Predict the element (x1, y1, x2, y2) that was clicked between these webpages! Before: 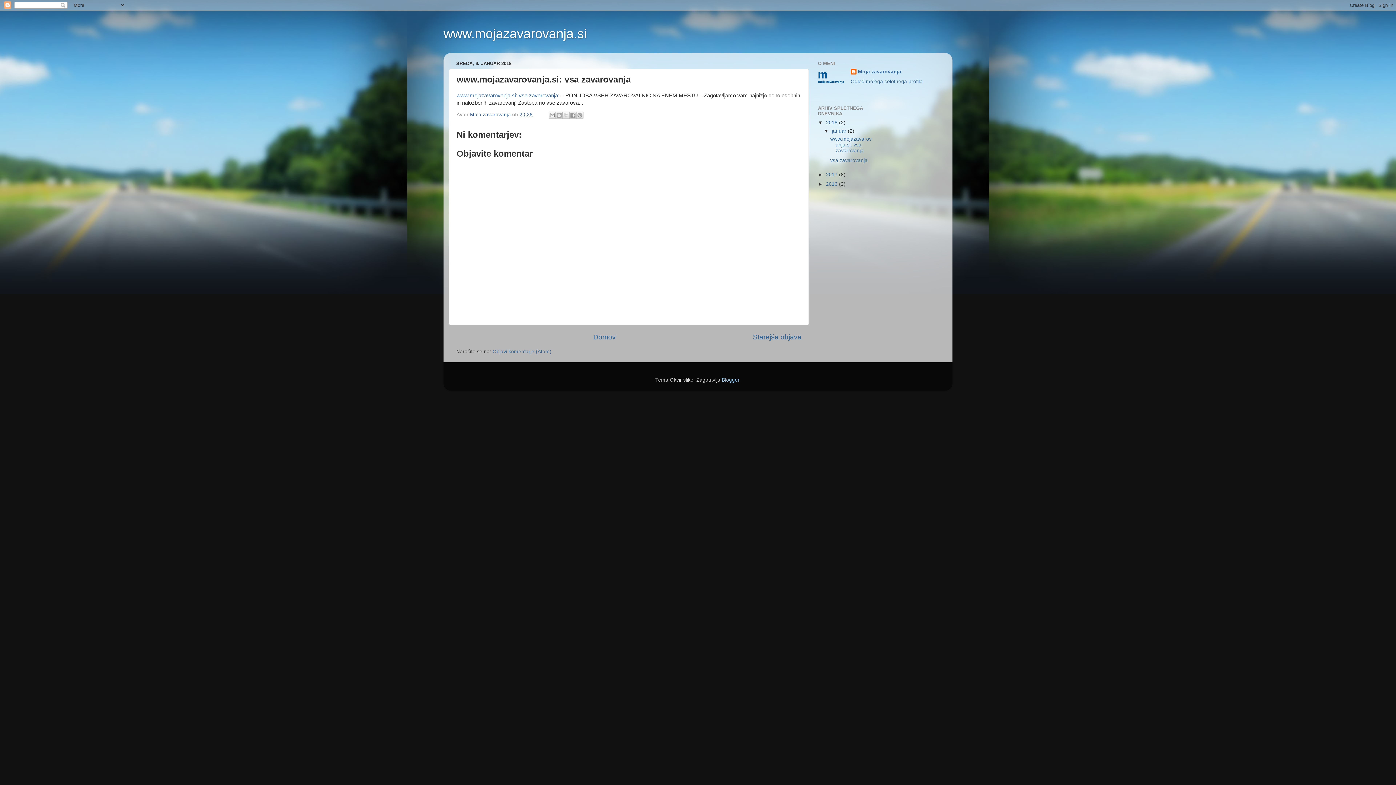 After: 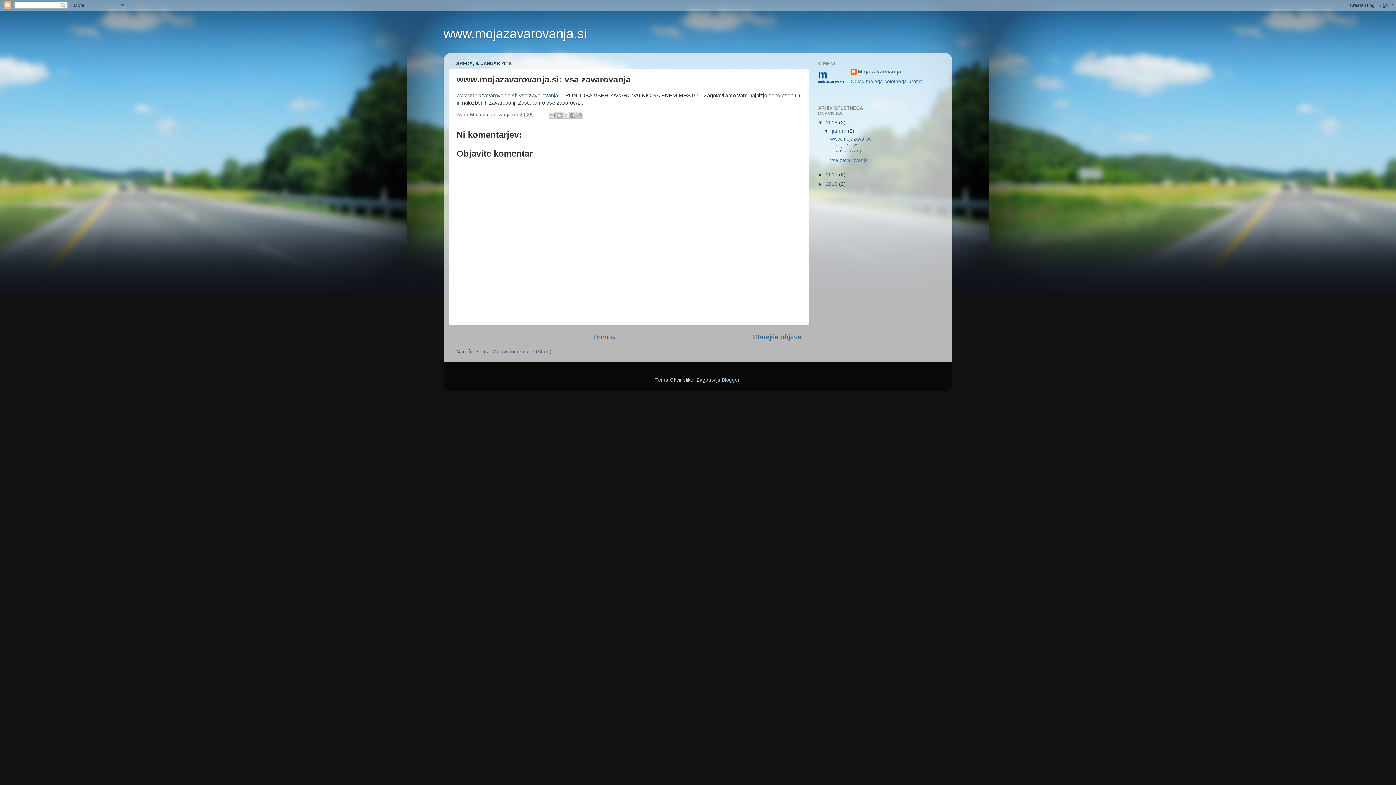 Action: bbox: (519, 111, 532, 117) label: 20:26